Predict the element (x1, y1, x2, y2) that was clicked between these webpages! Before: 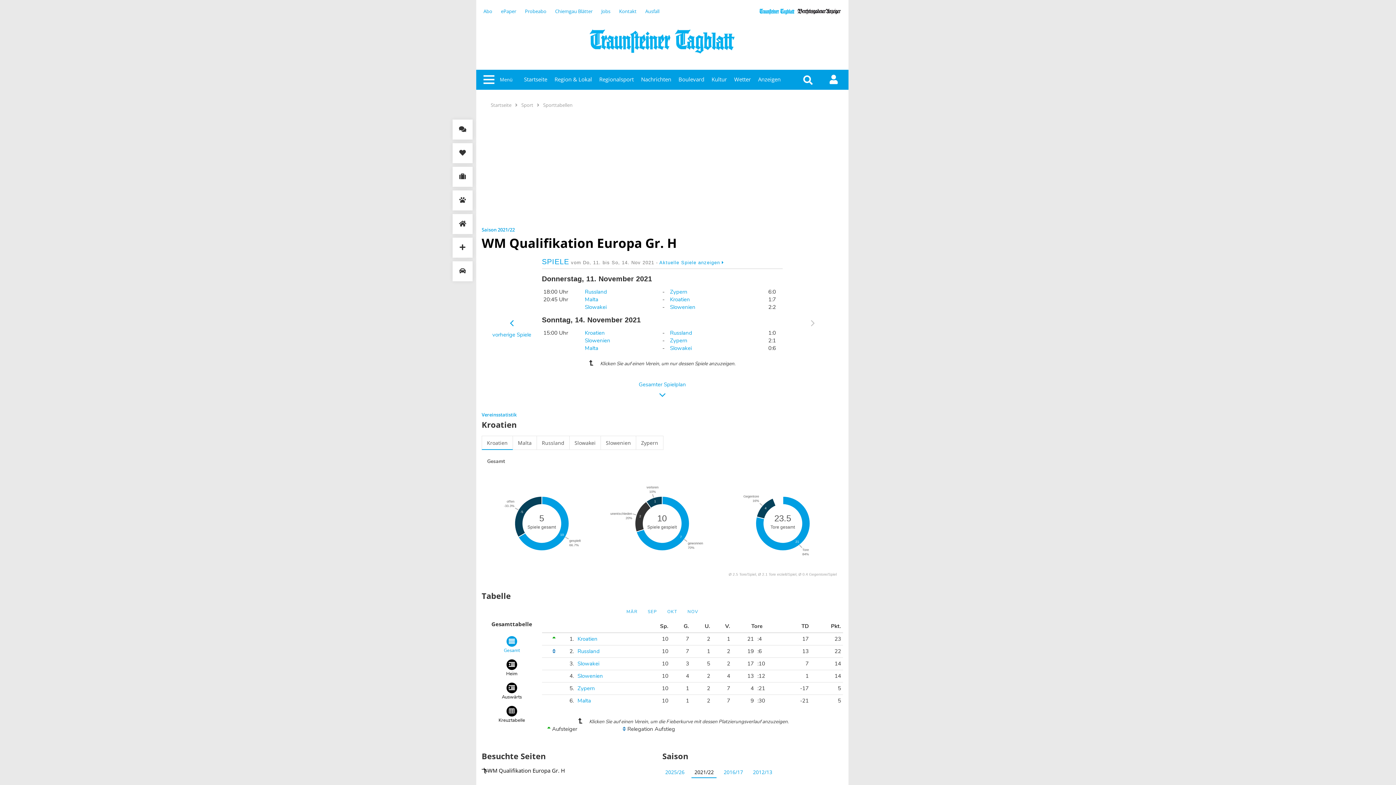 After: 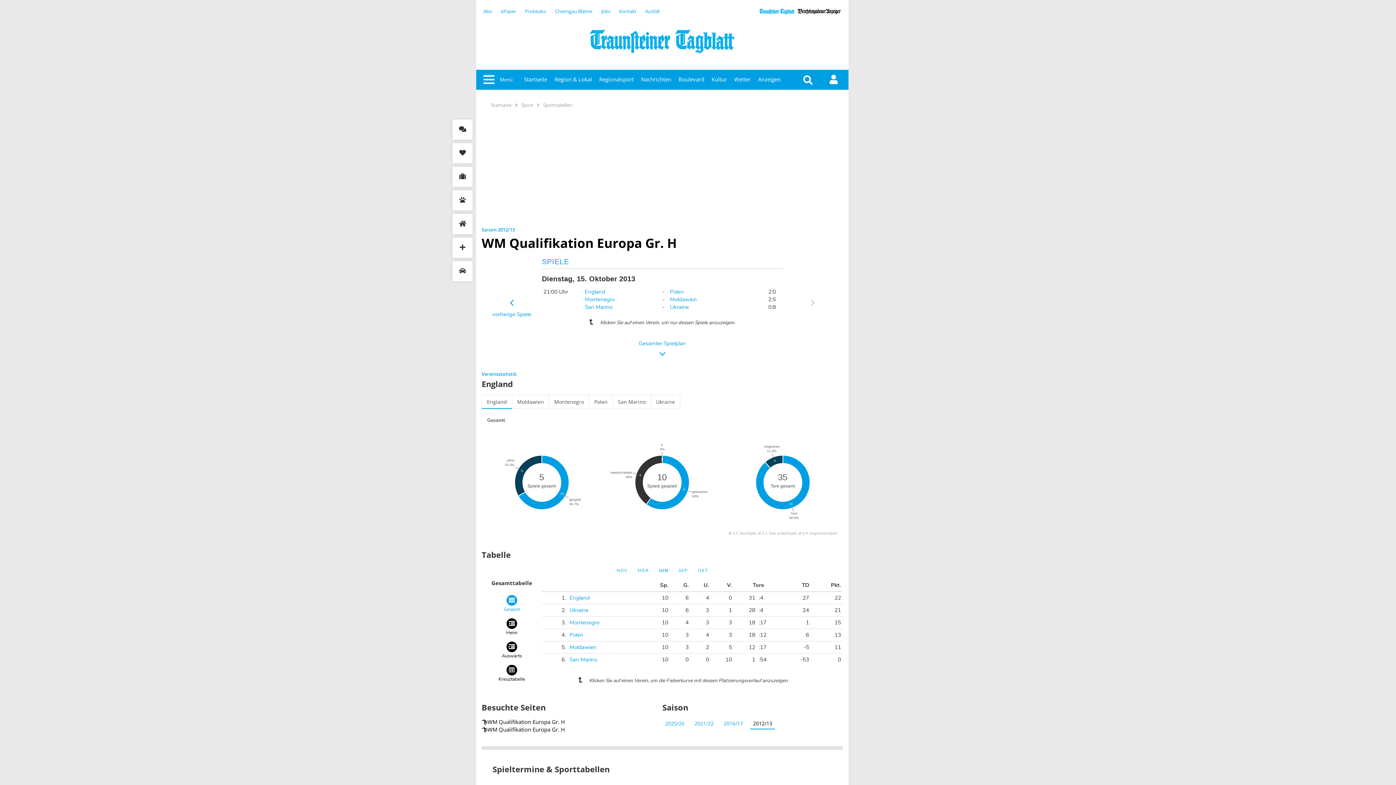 Action: bbox: (750, 767, 775, 778) label: 2012/13